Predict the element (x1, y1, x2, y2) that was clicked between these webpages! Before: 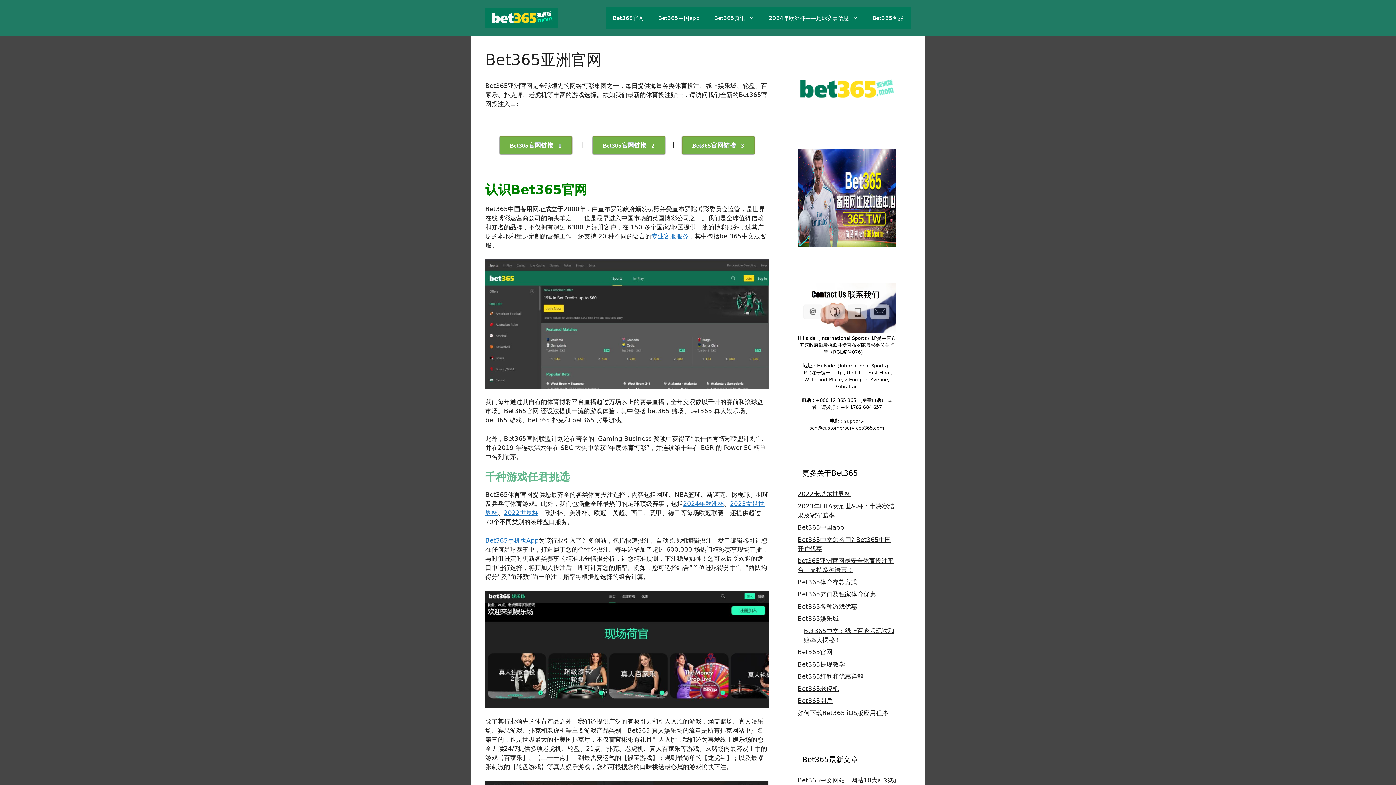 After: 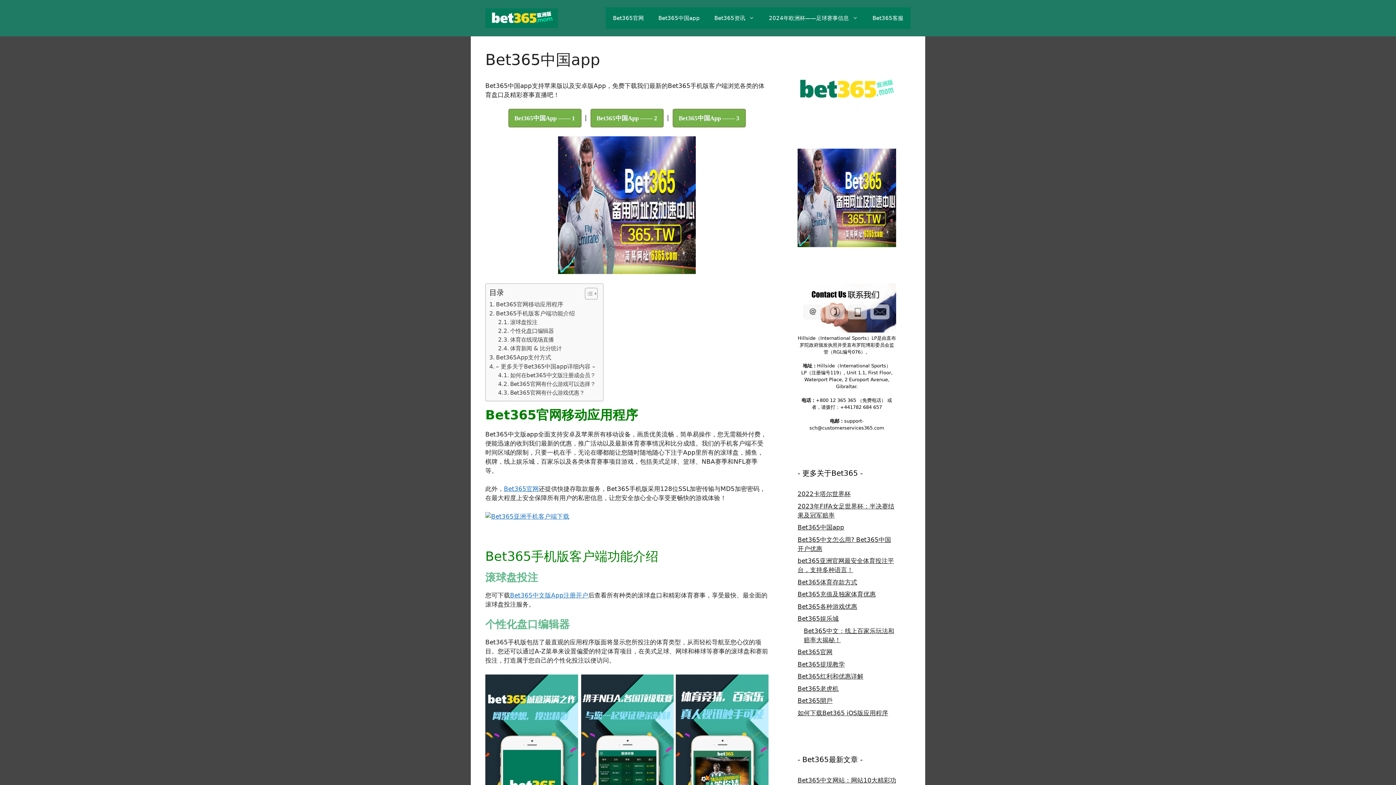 Action: bbox: (797, 524, 844, 531) label: Bet365中国app